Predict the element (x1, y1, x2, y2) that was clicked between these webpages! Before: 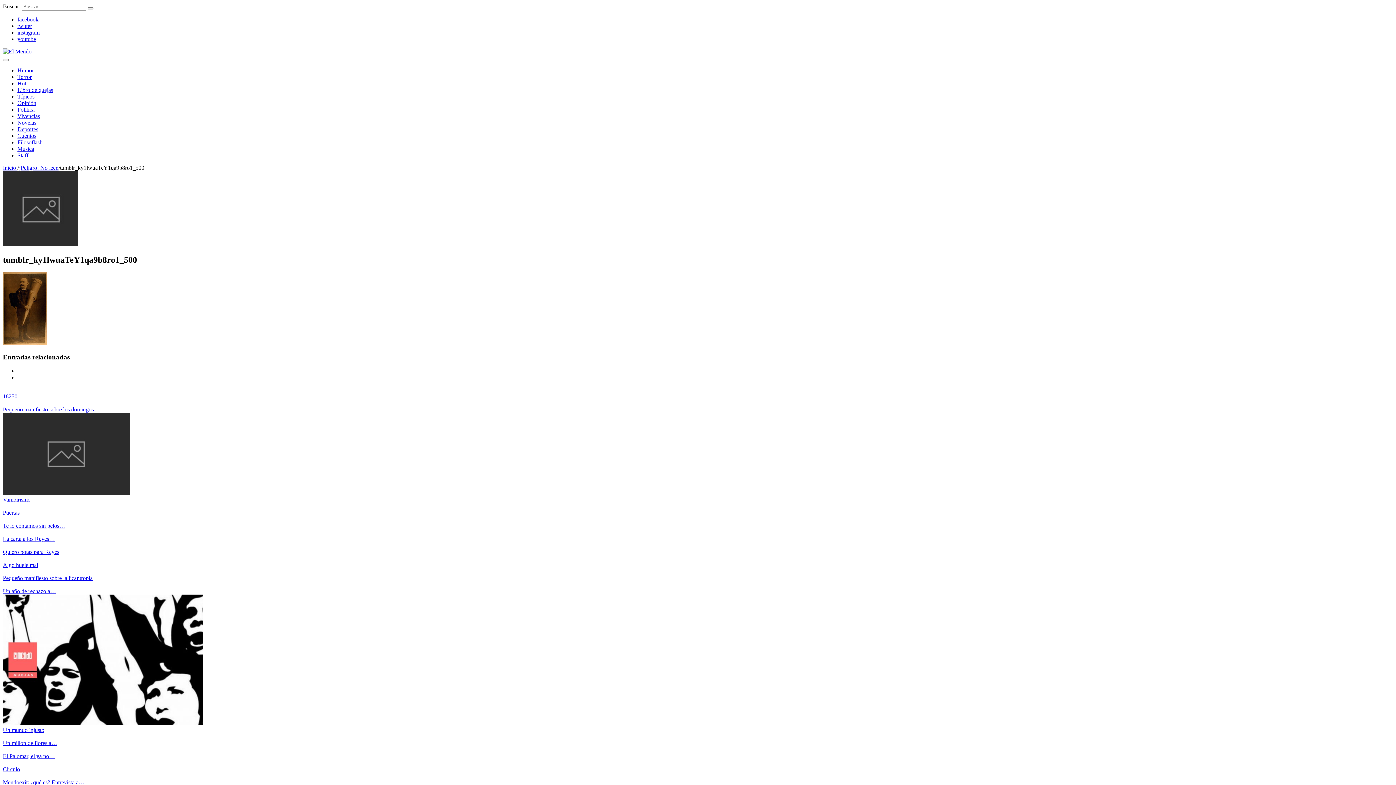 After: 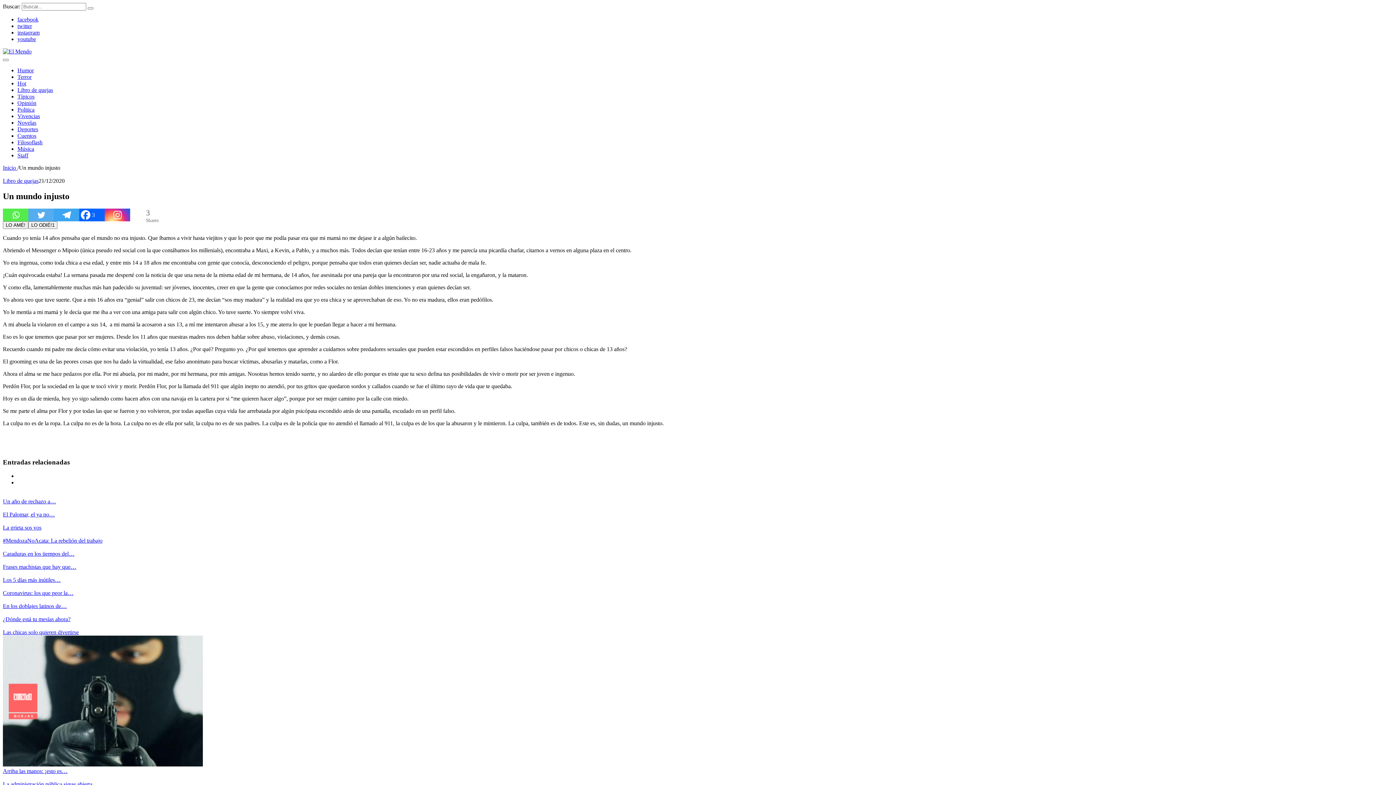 Action: bbox: (2, 720, 202, 727)